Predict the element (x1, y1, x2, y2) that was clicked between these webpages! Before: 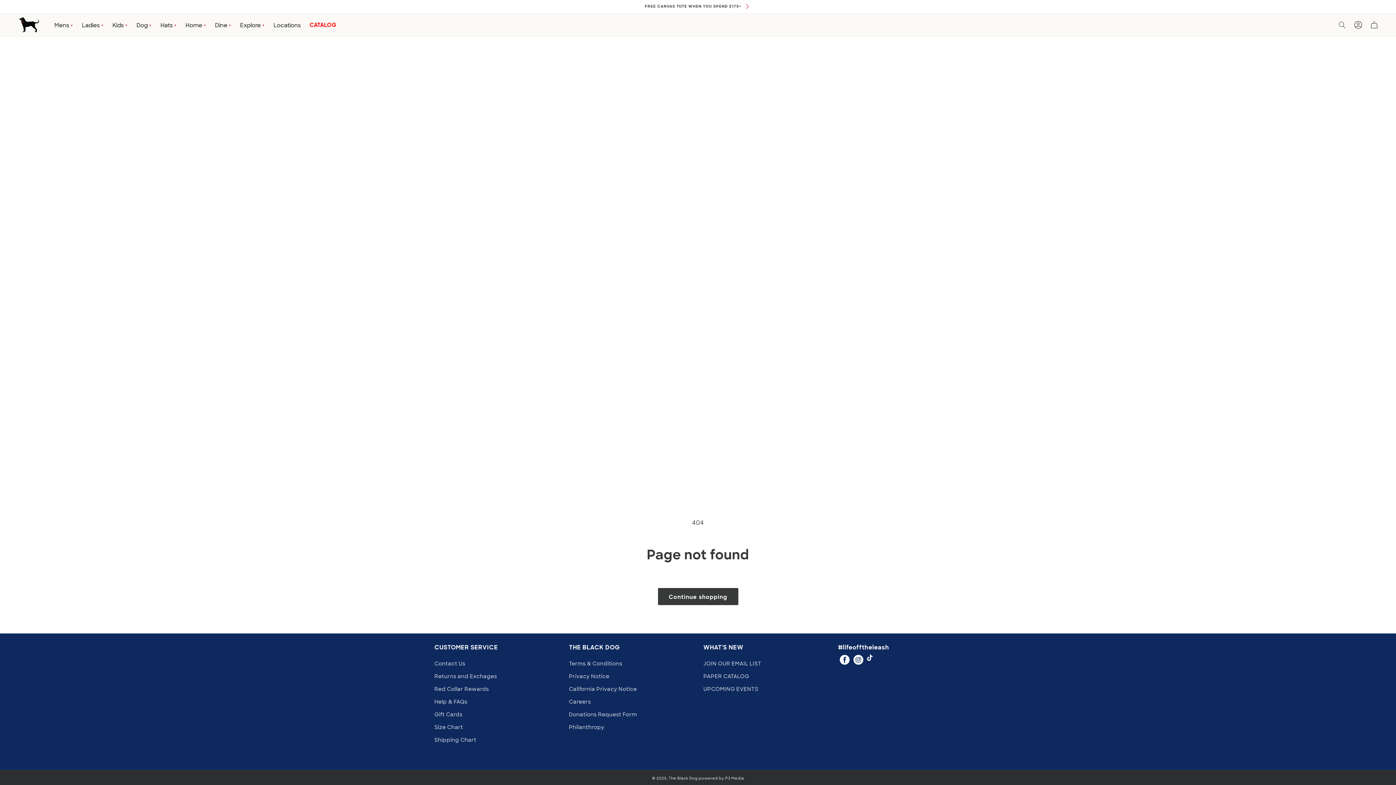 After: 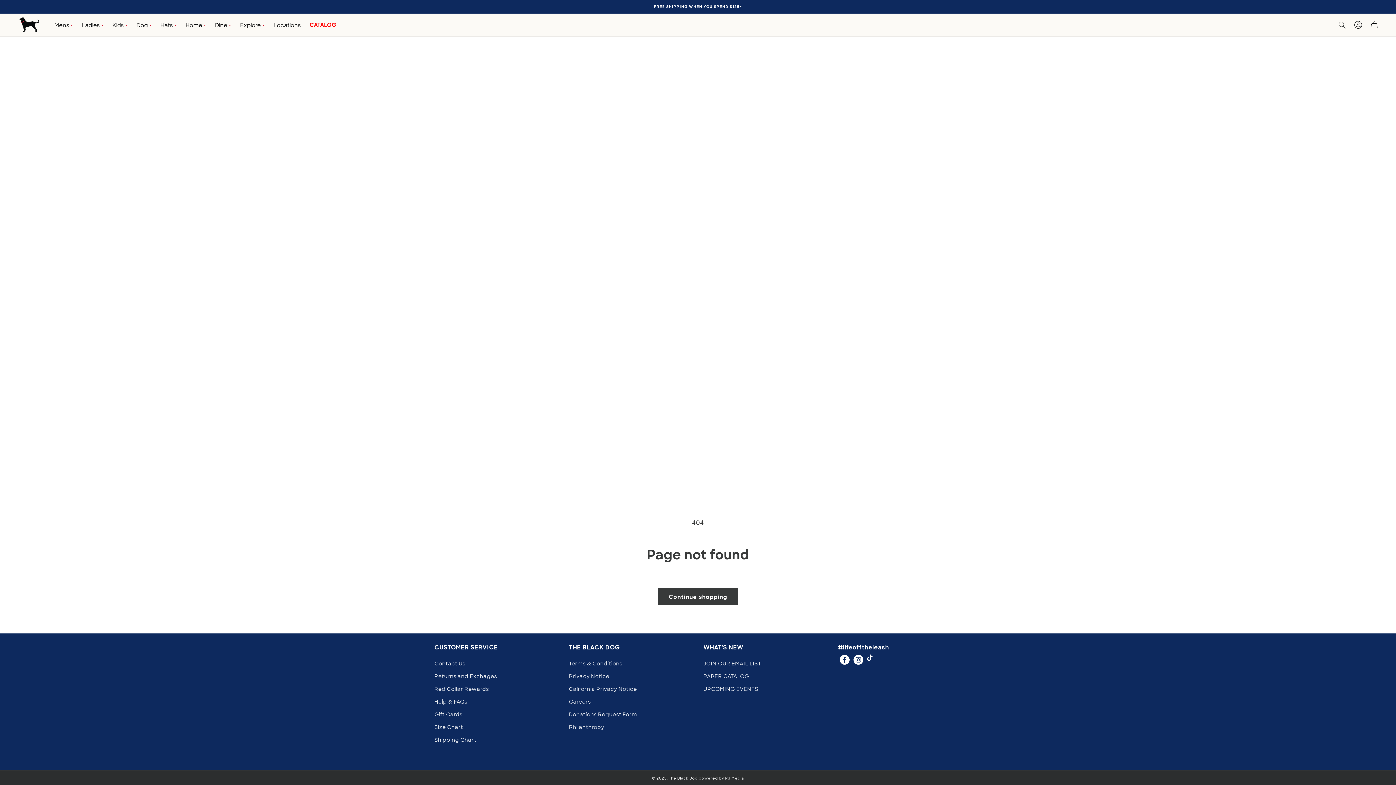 Action: bbox: (108, 17, 132, 32) label: Kids